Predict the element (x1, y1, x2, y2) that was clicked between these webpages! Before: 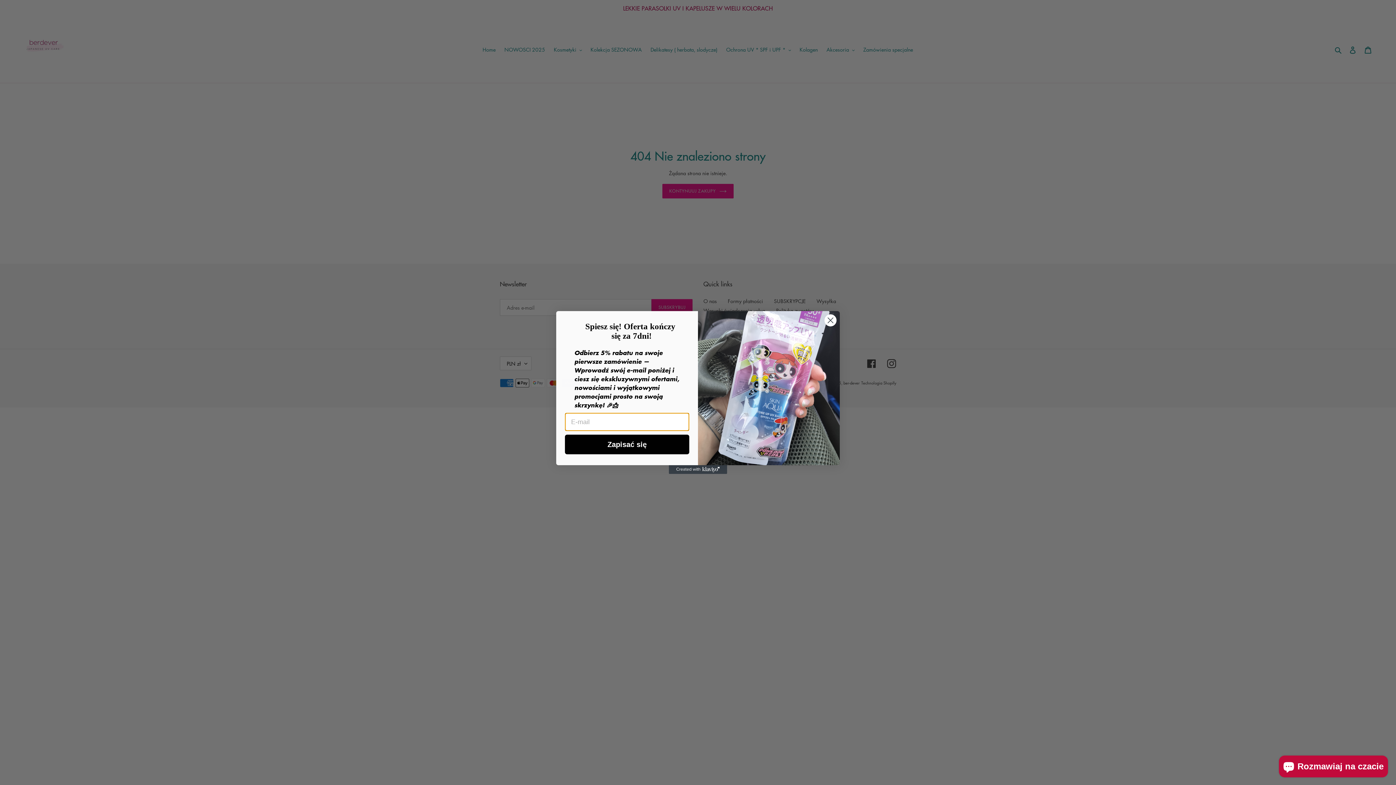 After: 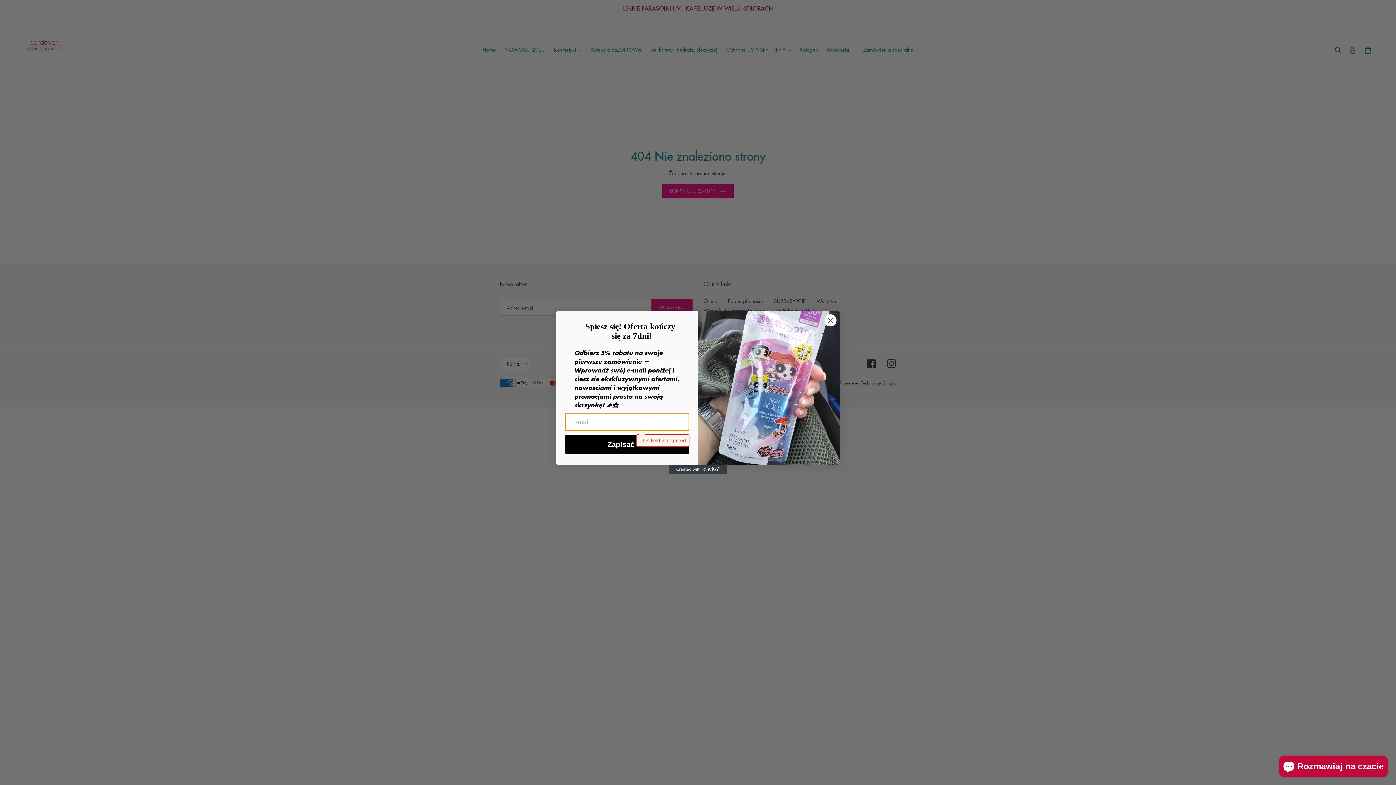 Action: bbox: (565, 434, 689, 454) label: Zapisać się